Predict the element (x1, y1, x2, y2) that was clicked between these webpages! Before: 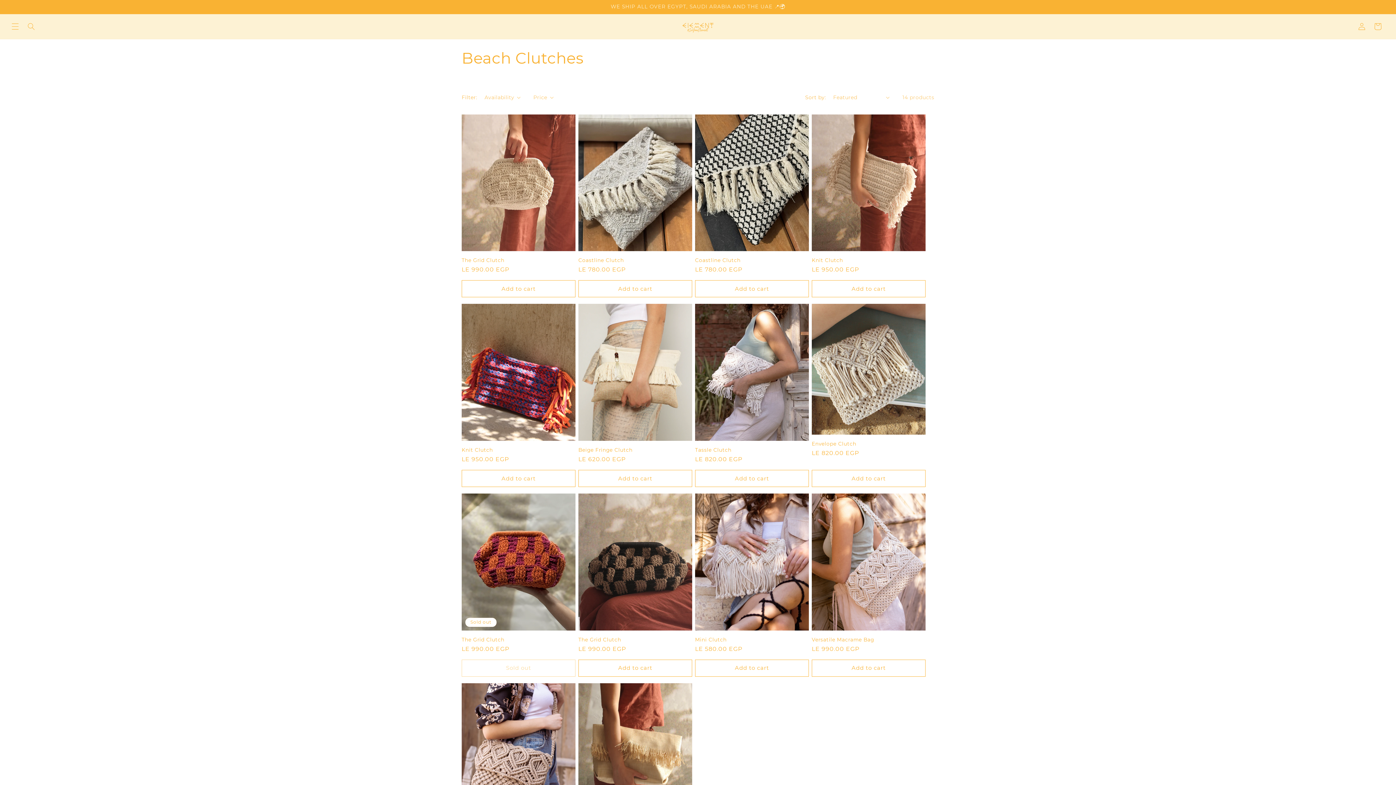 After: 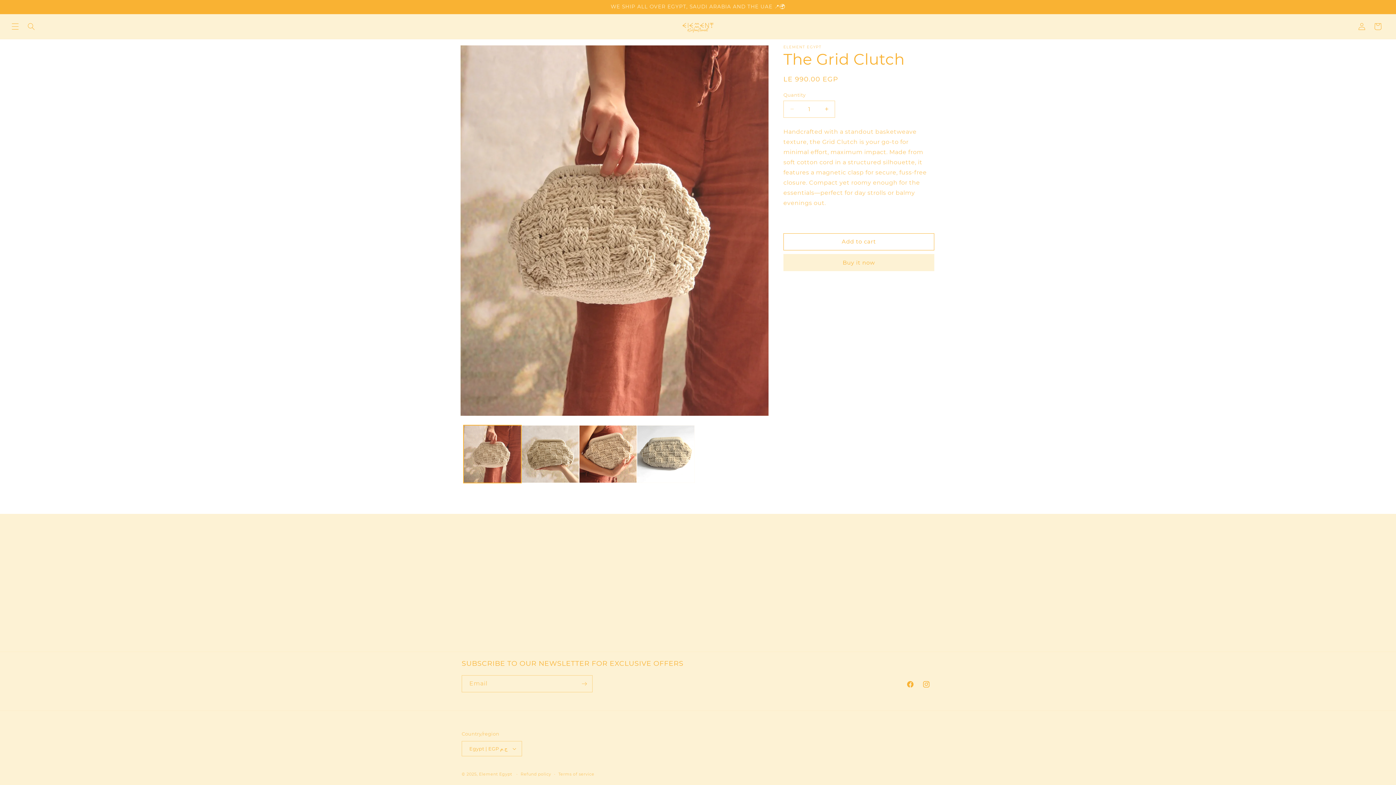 Action: bbox: (461, 257, 575, 263) label: The Grid Clutch